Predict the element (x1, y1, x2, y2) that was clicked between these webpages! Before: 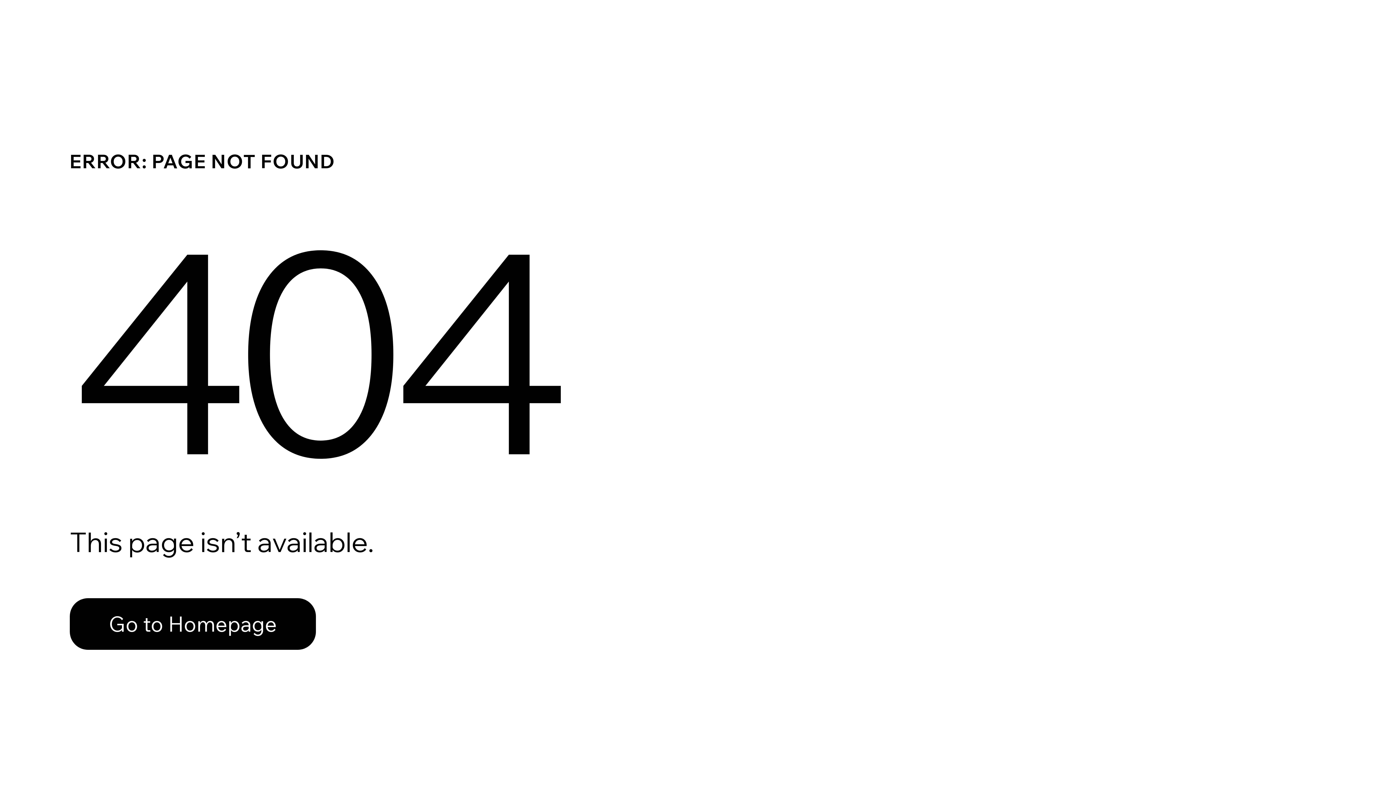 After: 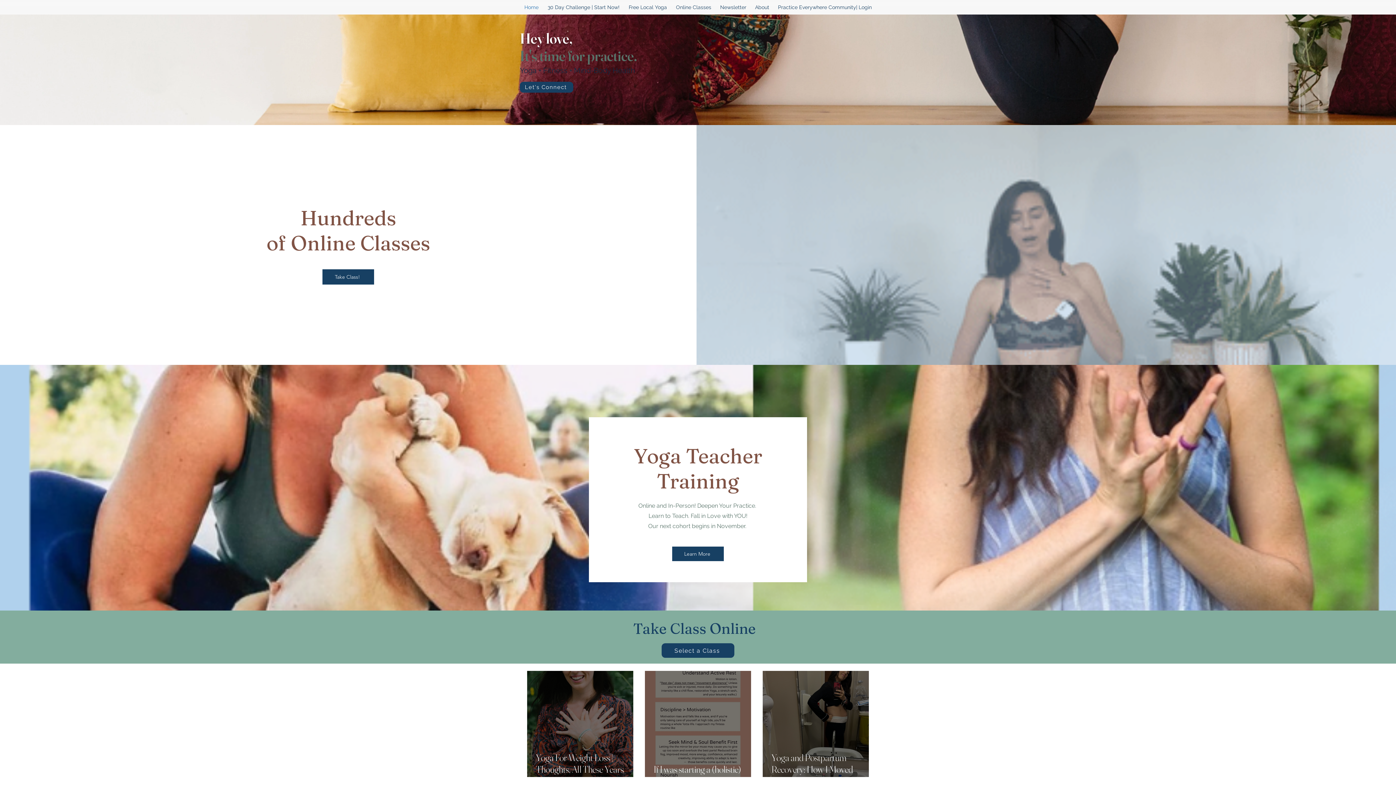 Action: label: Go to Homepage bbox: (69, 582, 768, 659)